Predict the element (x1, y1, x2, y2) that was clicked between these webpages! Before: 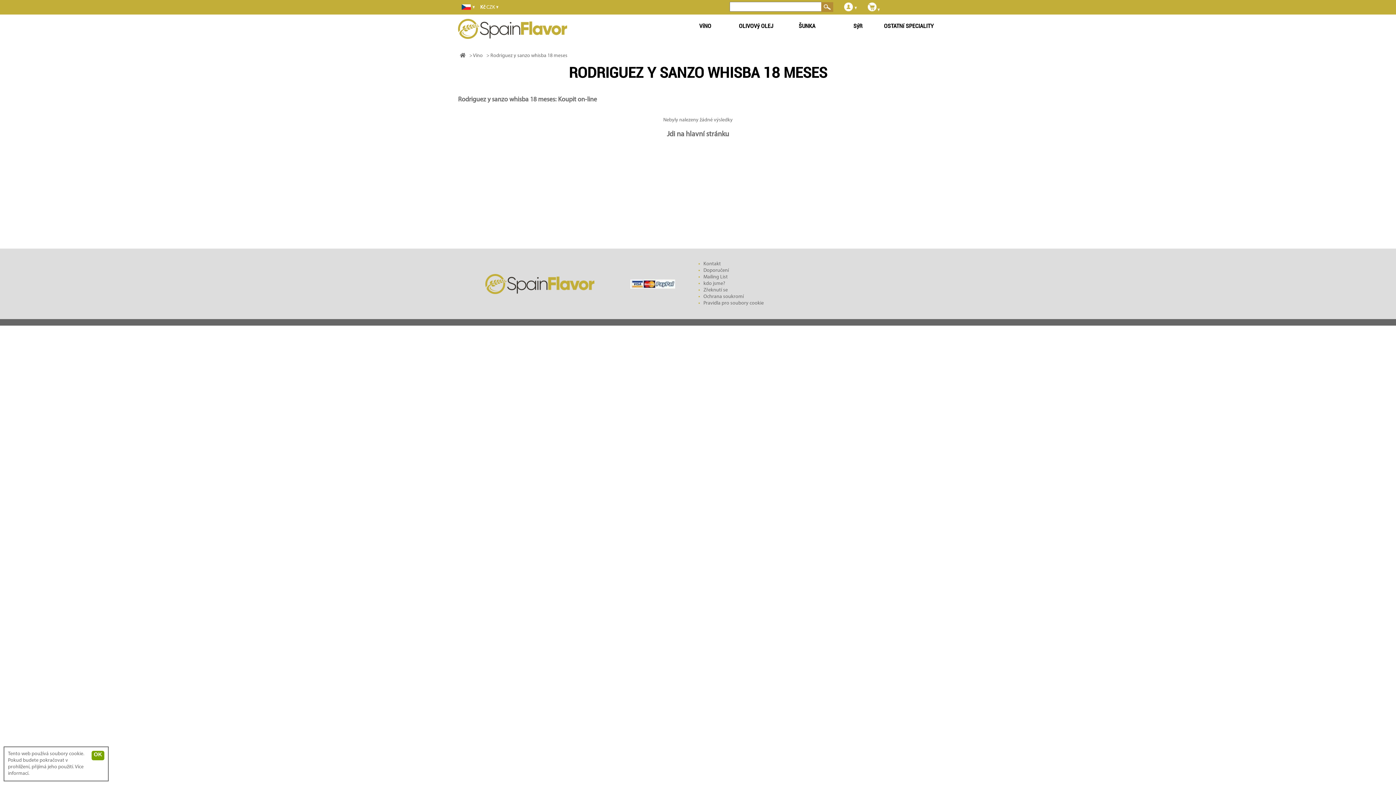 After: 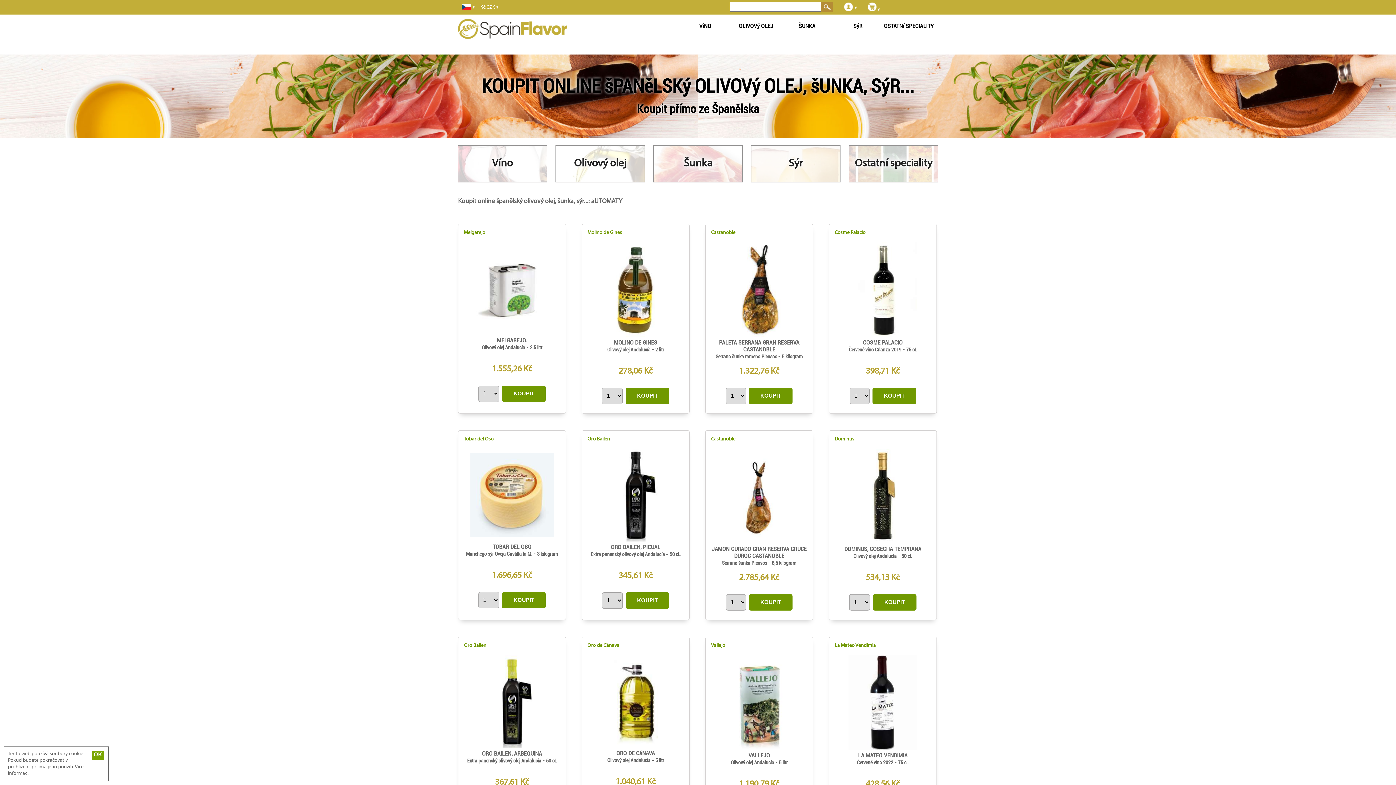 Action: bbox: (485, 284, 594, 297)